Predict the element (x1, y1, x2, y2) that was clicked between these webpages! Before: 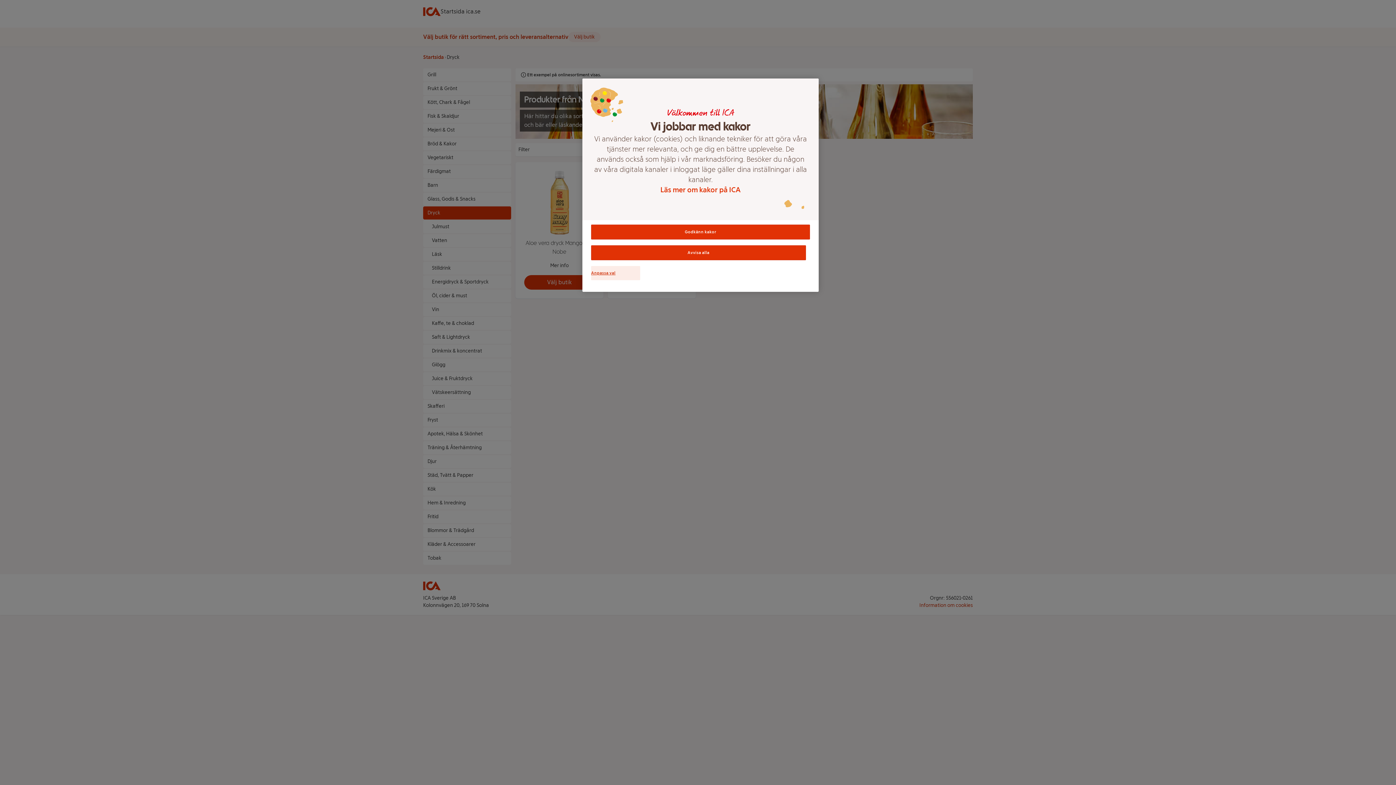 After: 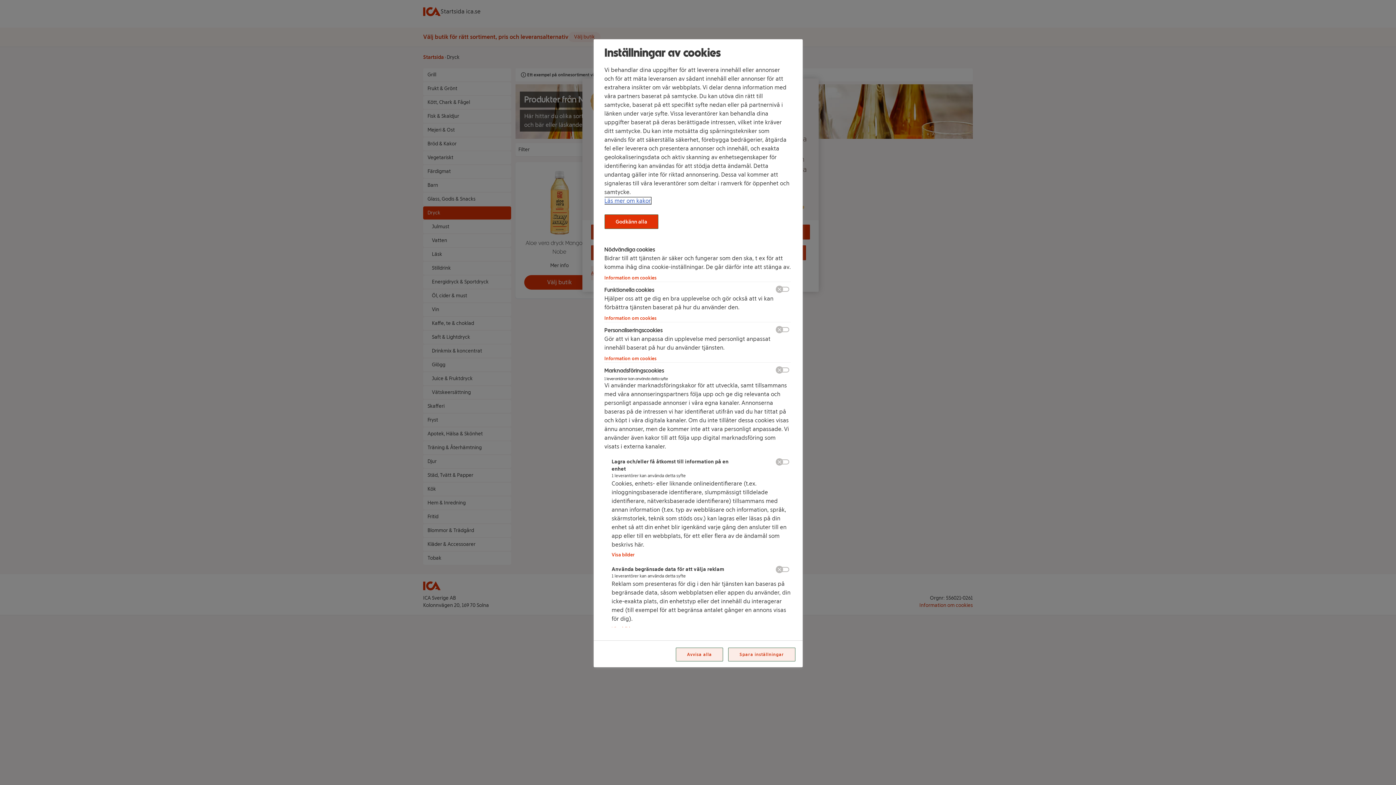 Action: label: Anpassa val bbox: (591, 266, 640, 280)